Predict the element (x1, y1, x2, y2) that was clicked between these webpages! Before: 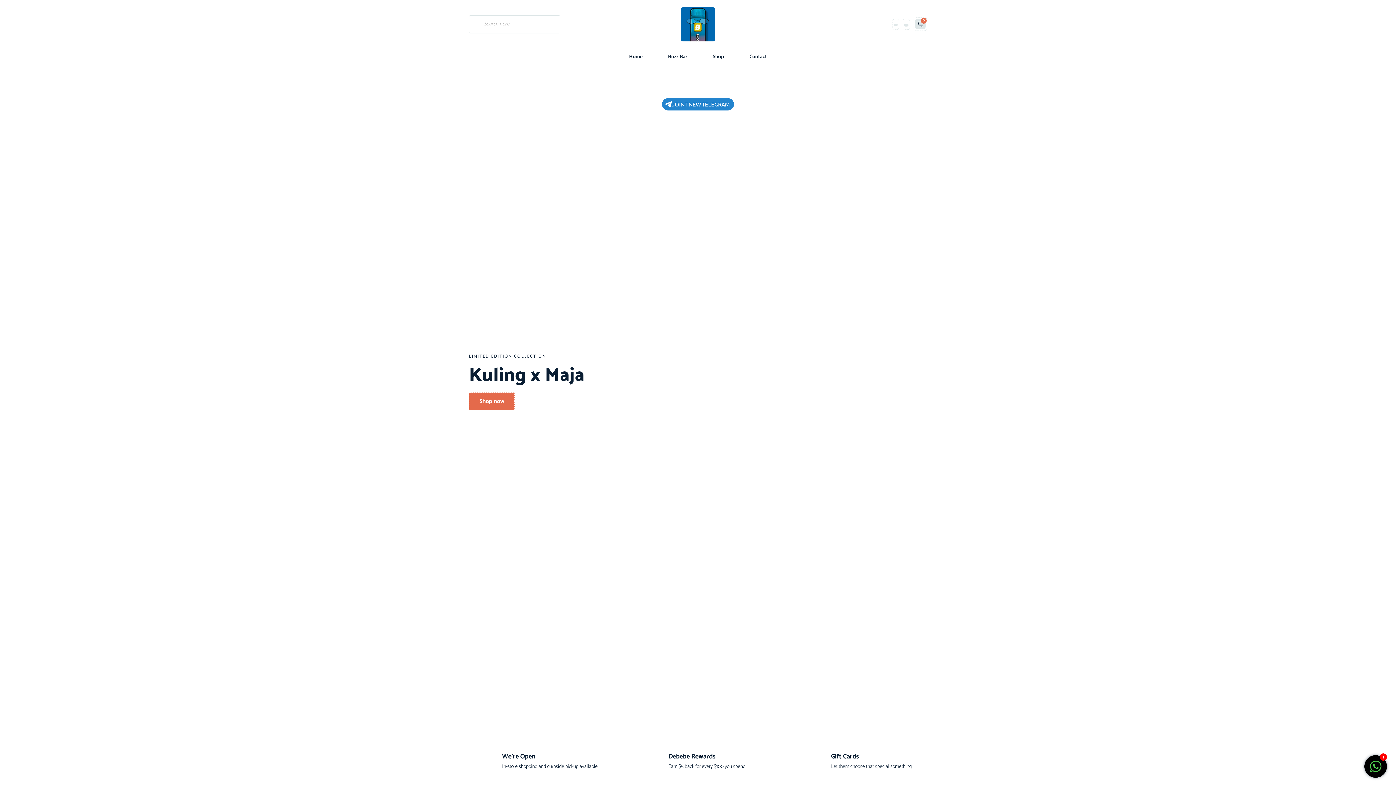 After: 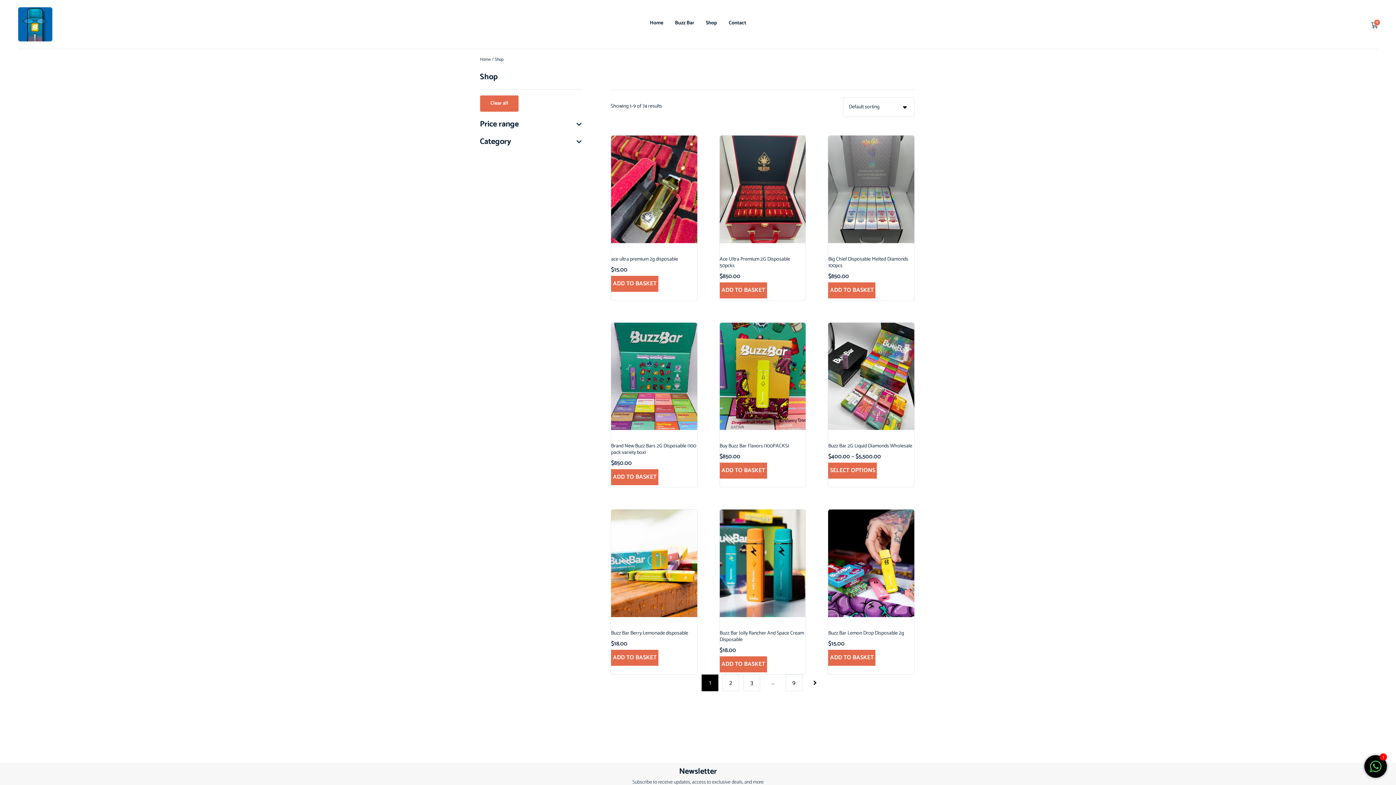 Action: bbox: (712, 54, 724, 59) label: Shop